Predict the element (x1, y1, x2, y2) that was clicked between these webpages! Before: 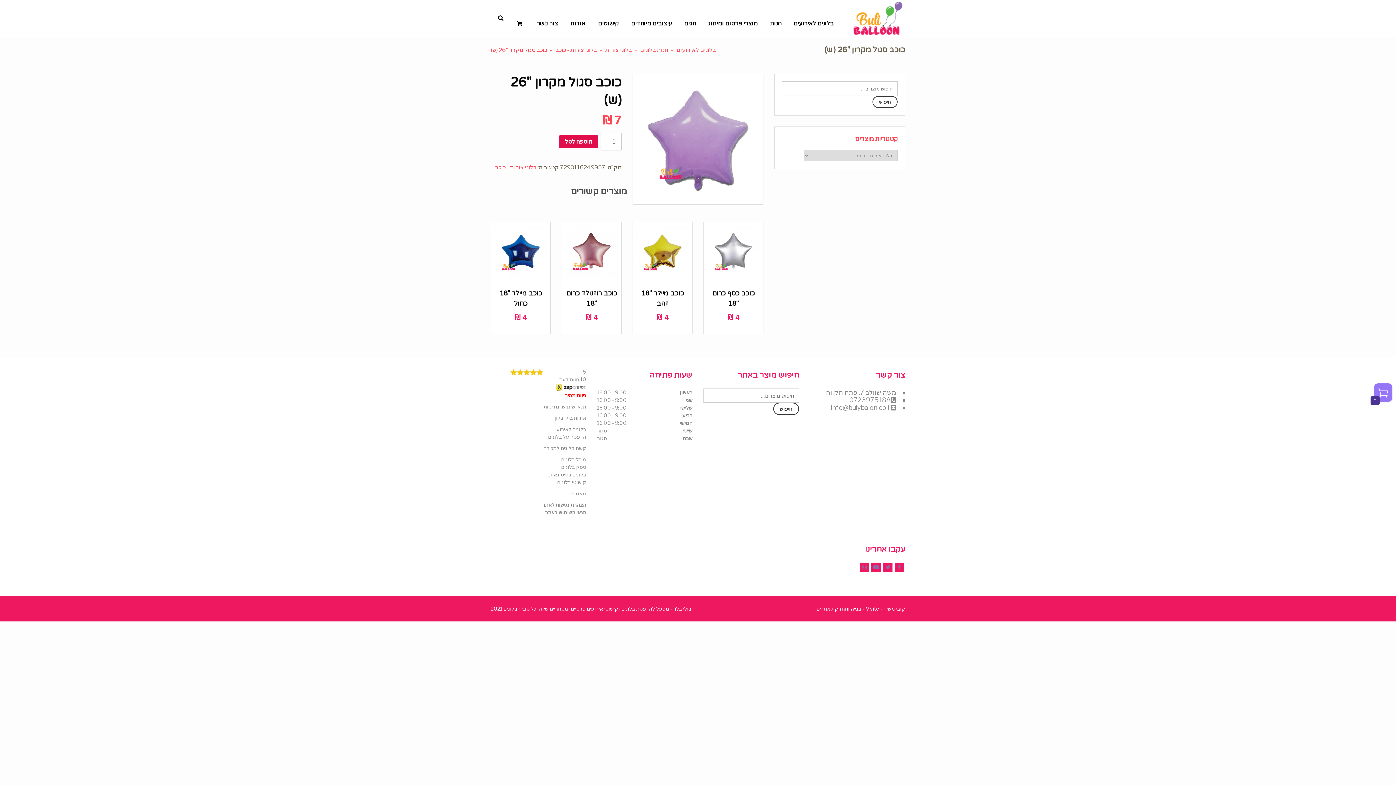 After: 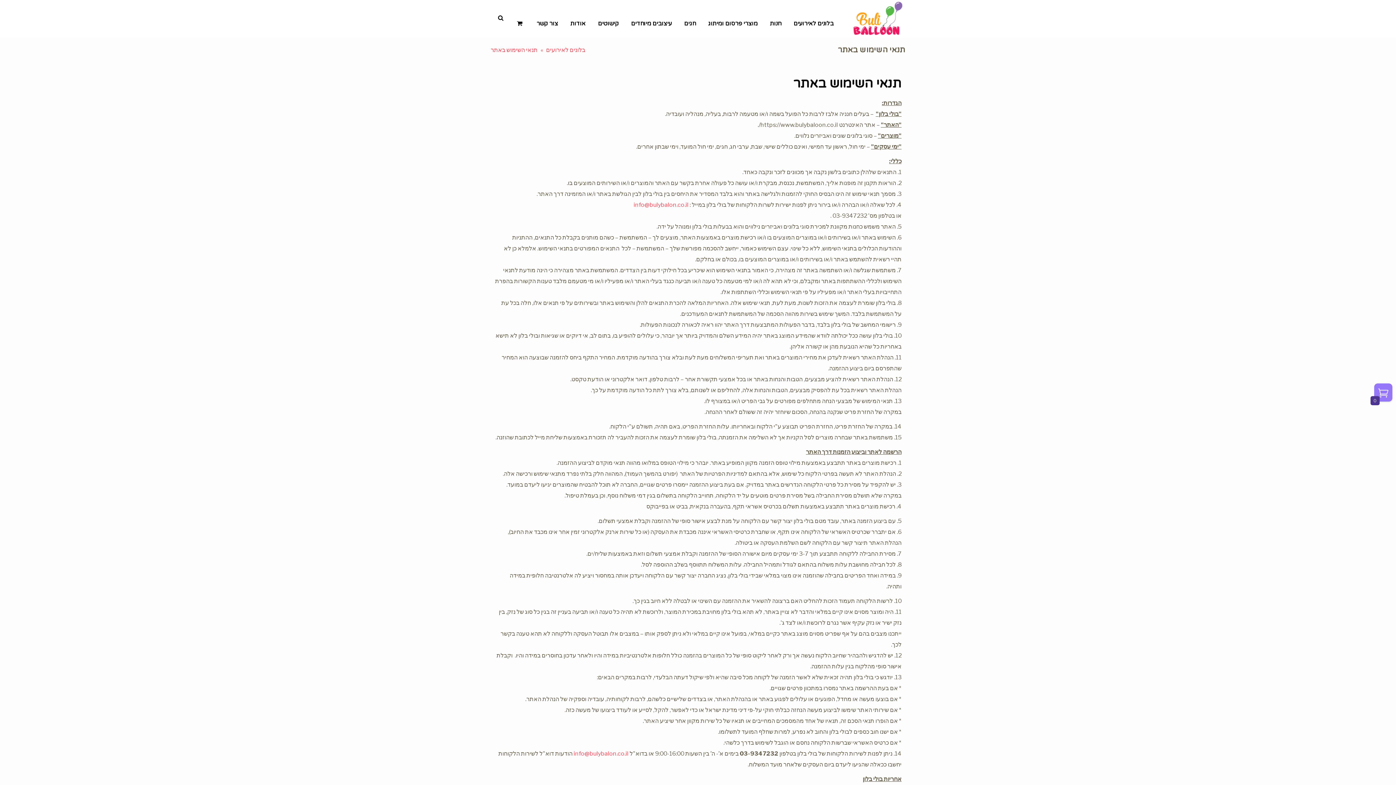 Action: bbox: (543, 403, 586, 409) label: תנאי שימוש ומדיניות